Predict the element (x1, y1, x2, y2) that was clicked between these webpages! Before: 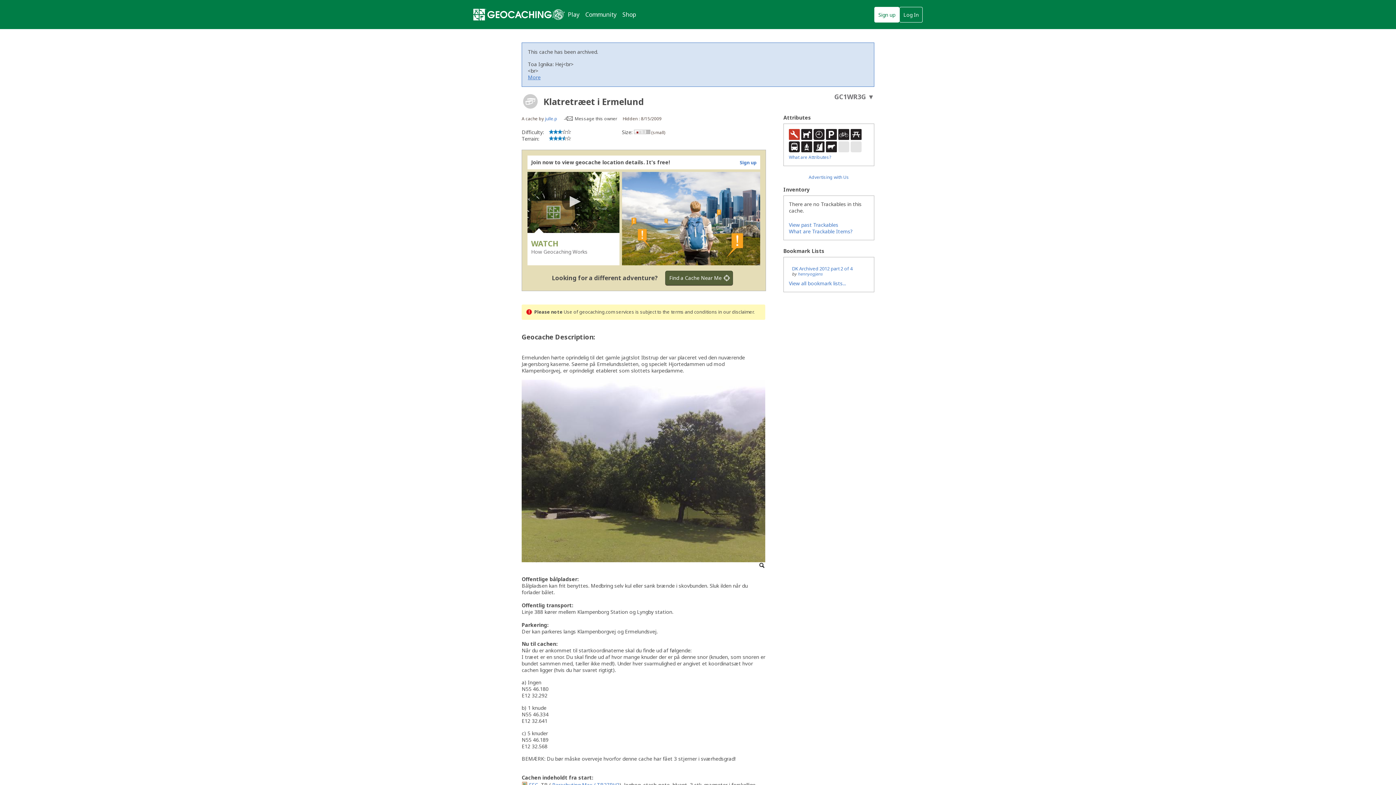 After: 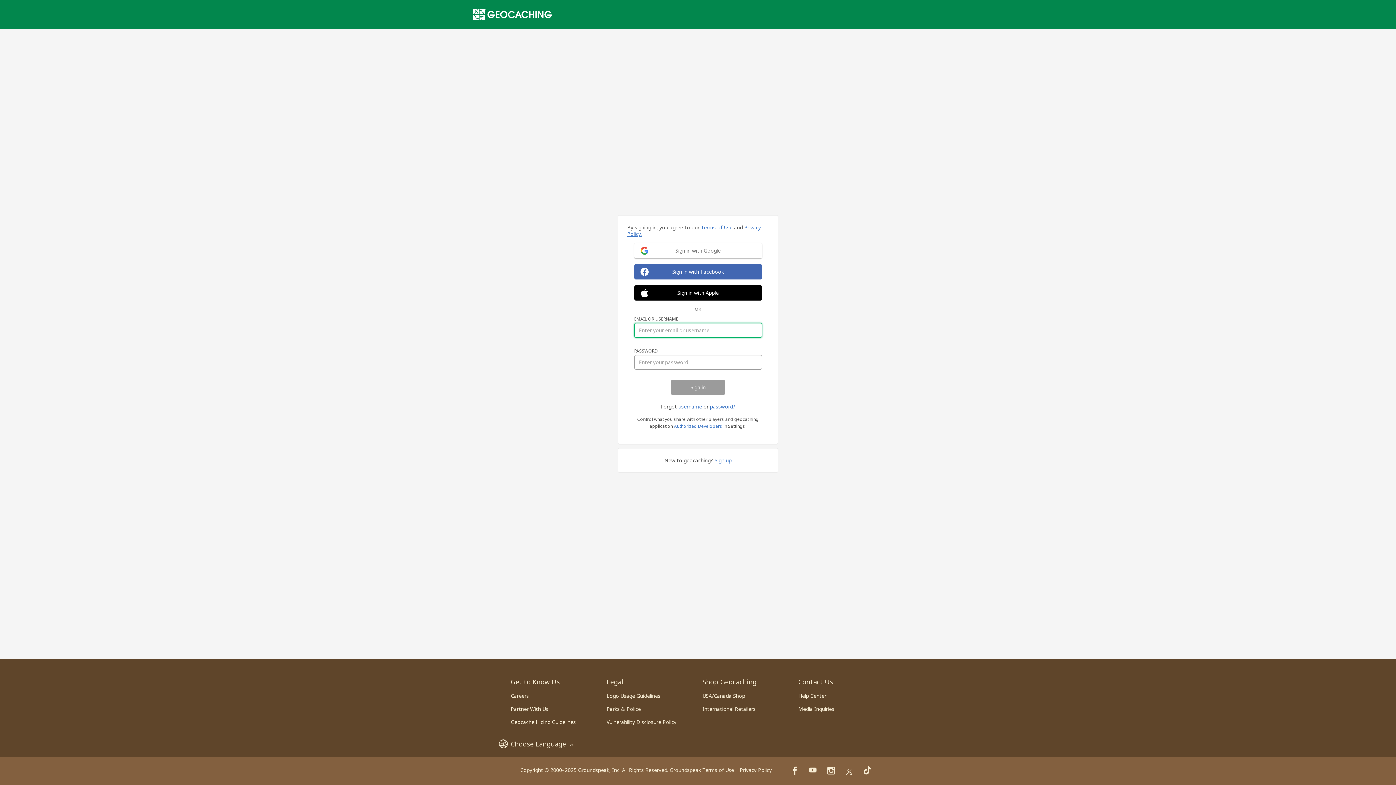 Action: label: Message this owner bbox: (564, 115, 617, 121)